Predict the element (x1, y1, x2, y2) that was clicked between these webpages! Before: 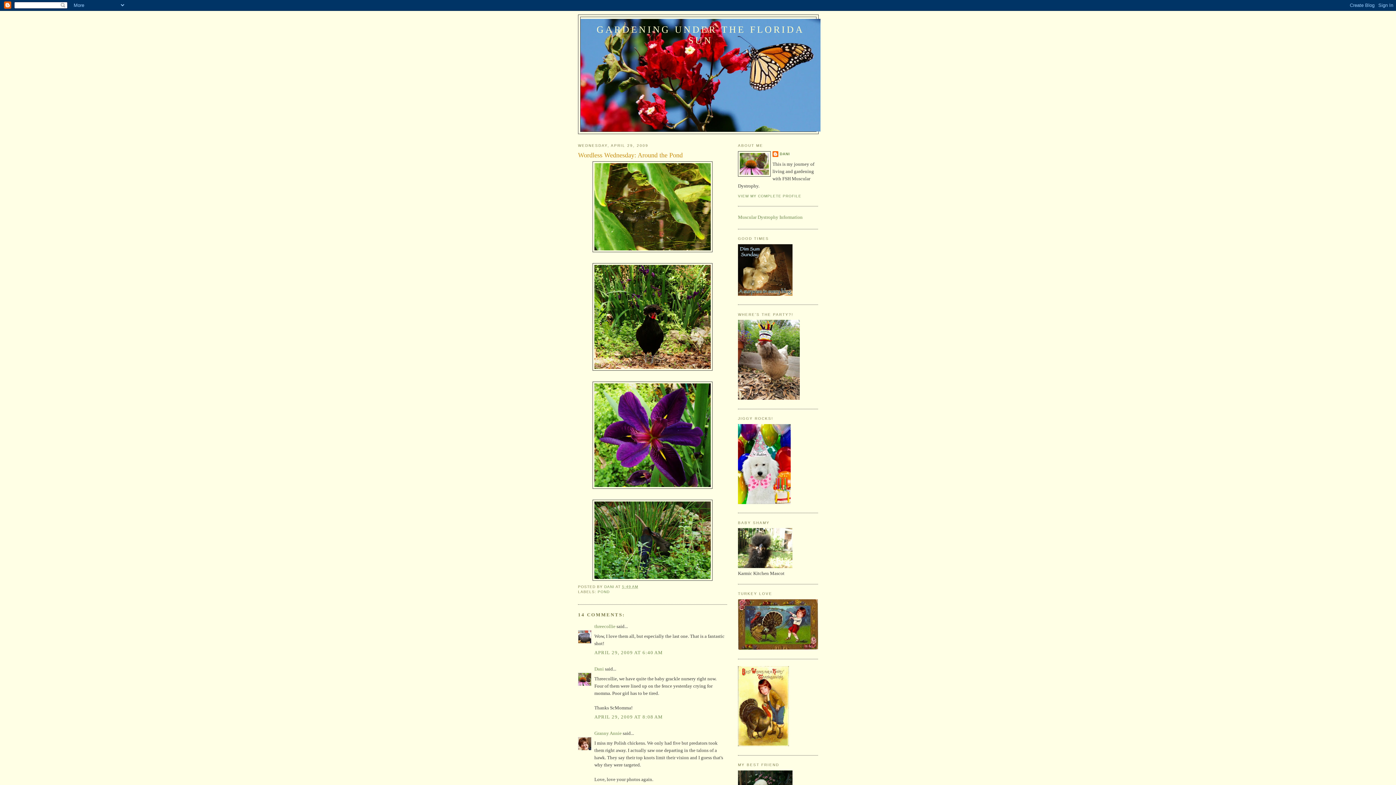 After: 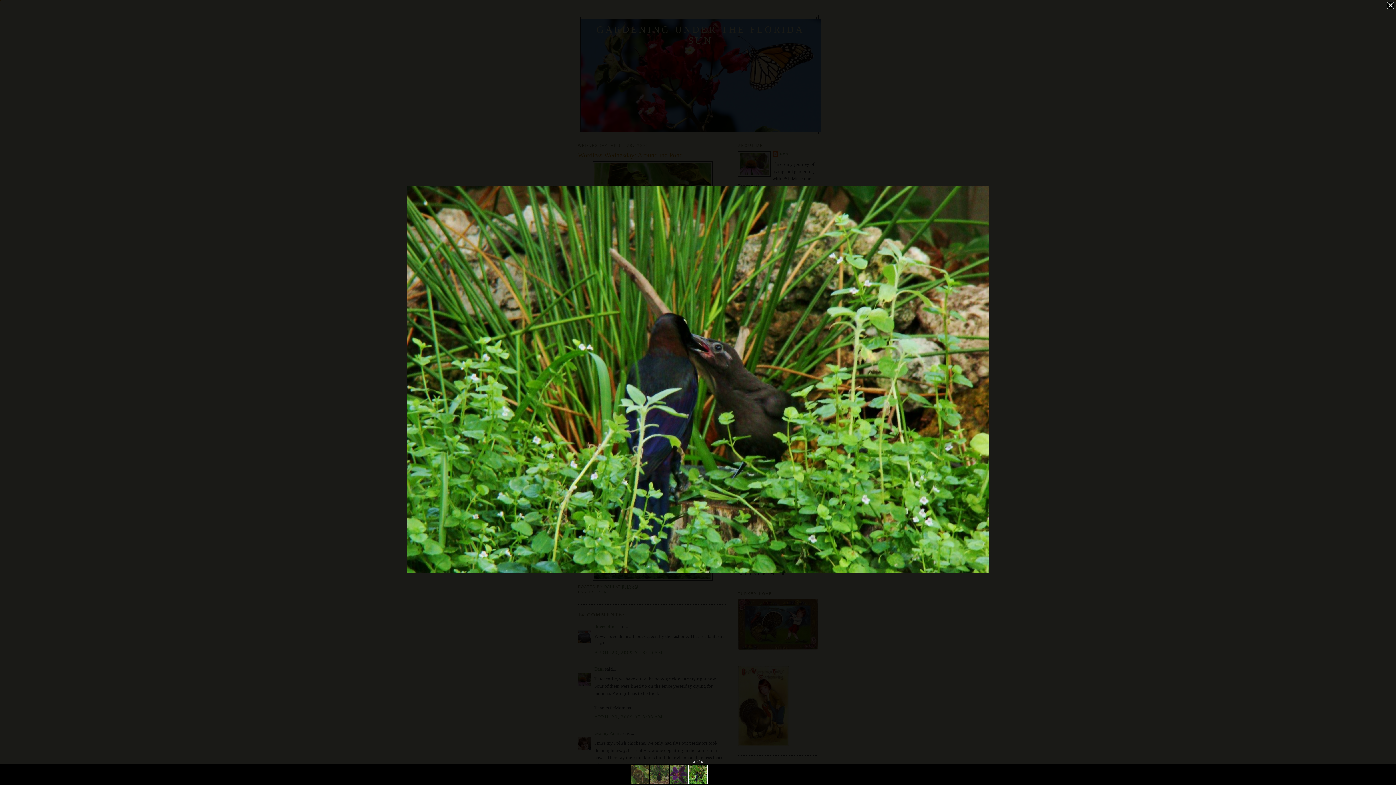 Action: bbox: (578, 499, 727, 580)